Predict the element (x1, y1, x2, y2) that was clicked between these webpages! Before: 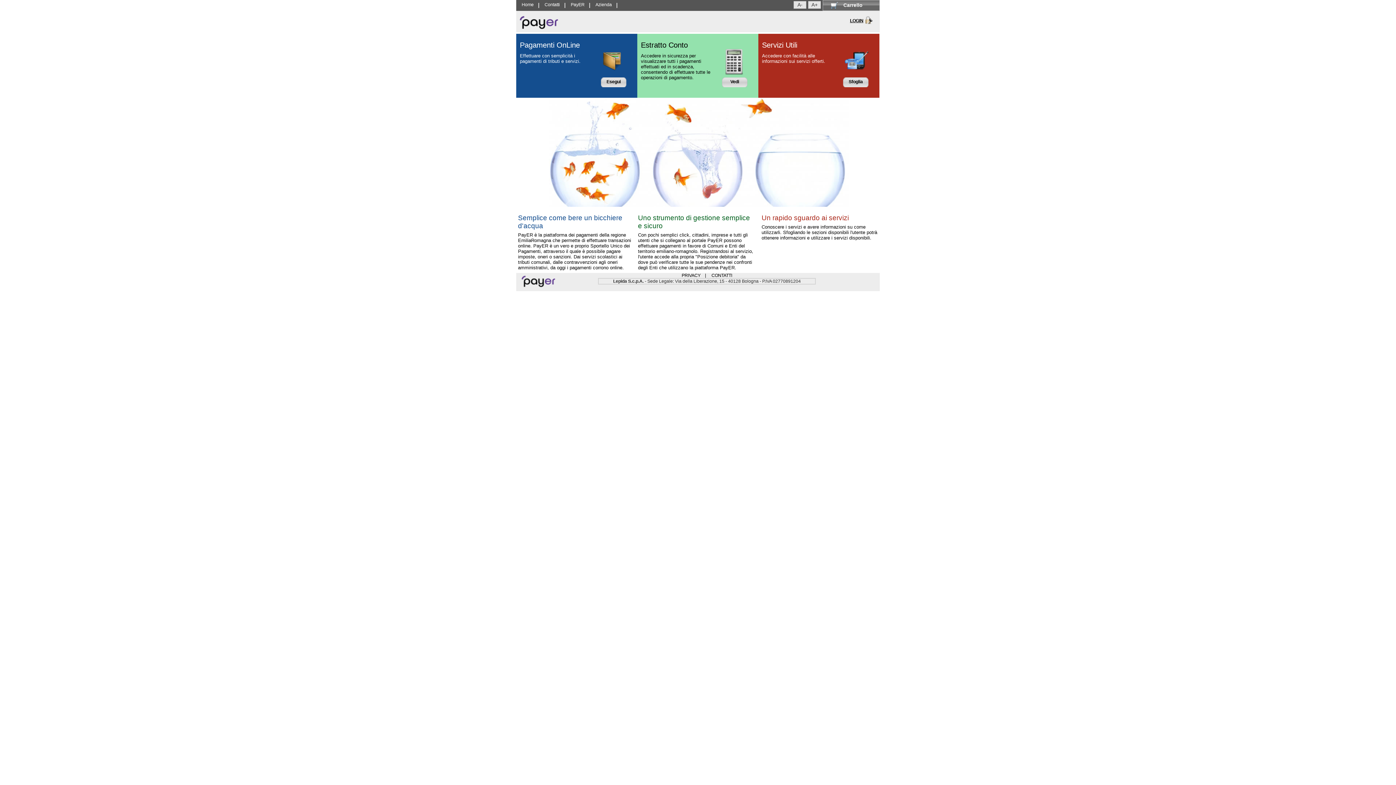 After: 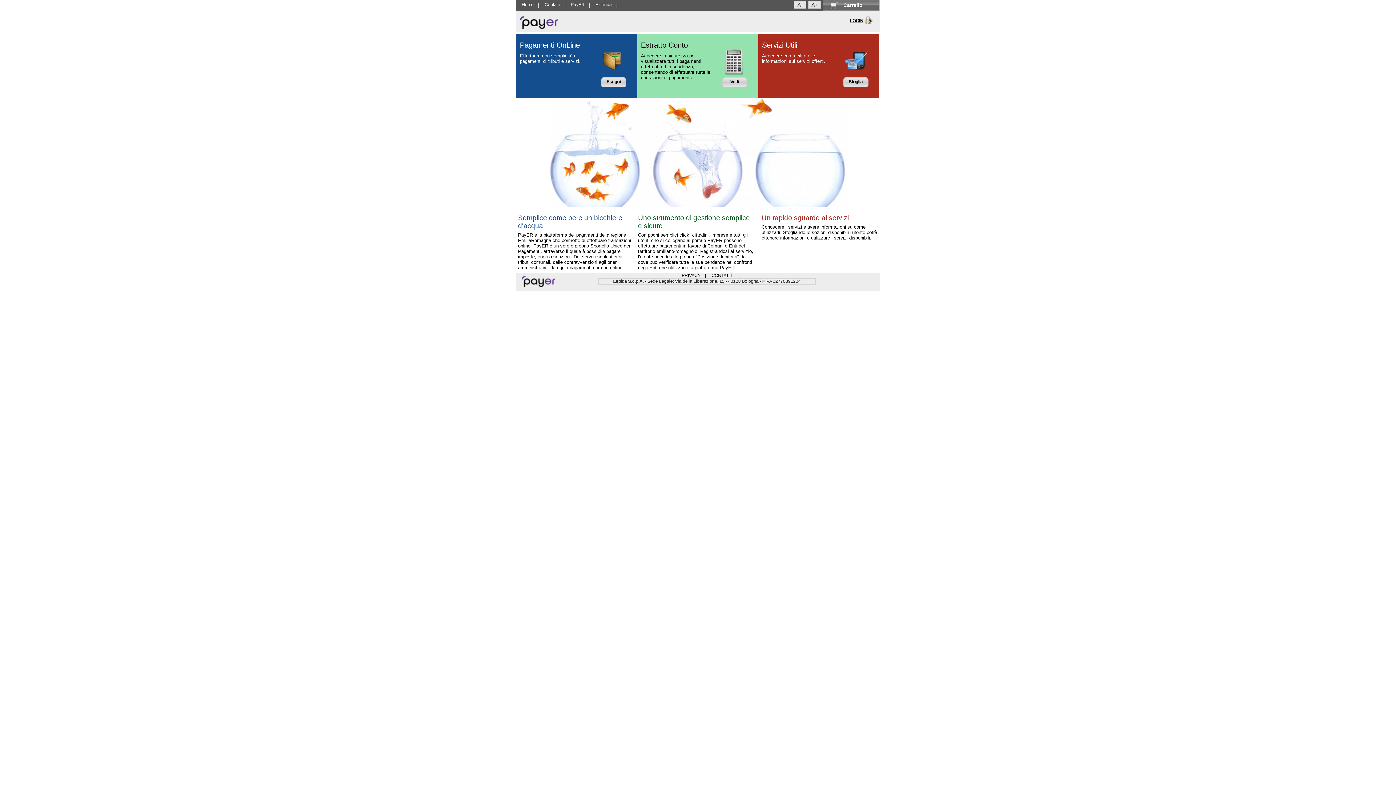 Action: bbox: (539, 0, 565, 10) label: Contatti